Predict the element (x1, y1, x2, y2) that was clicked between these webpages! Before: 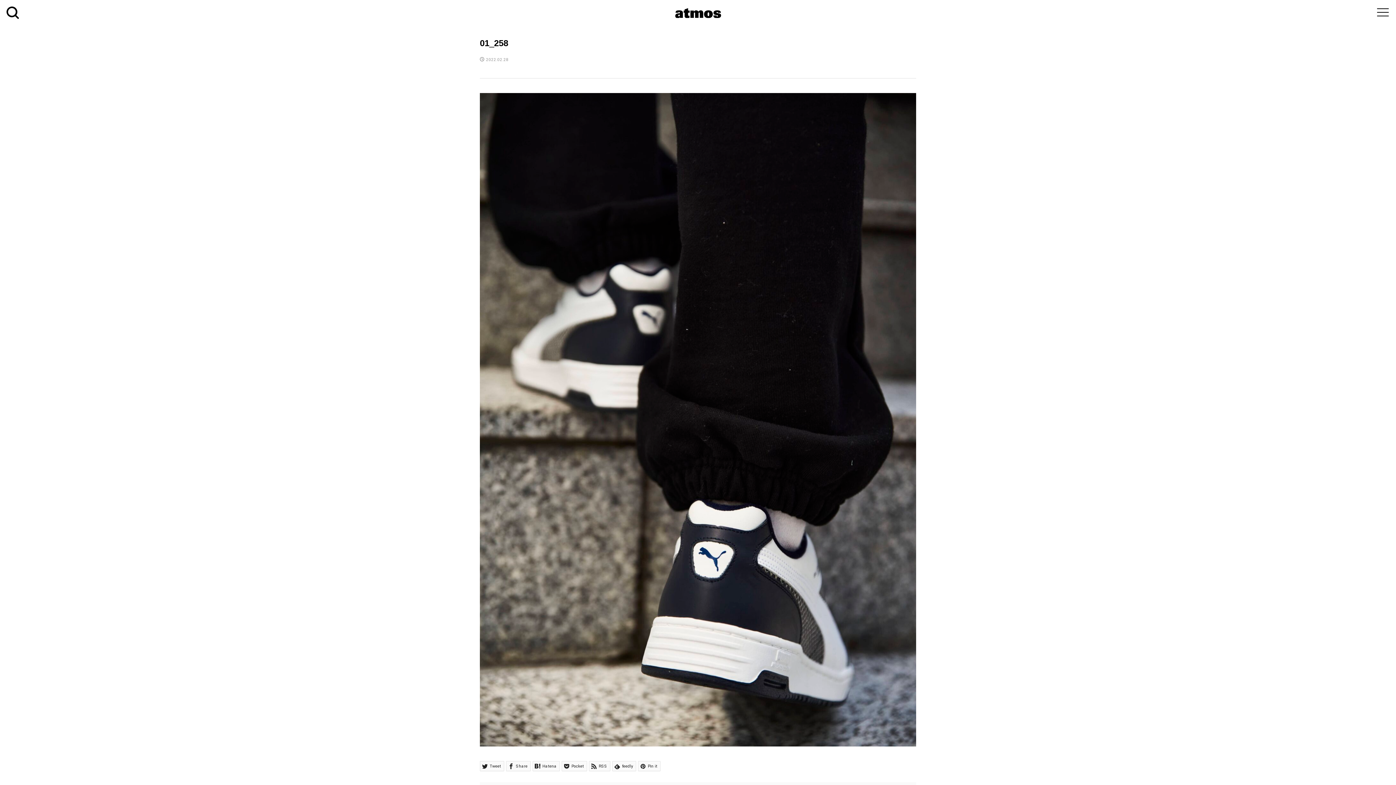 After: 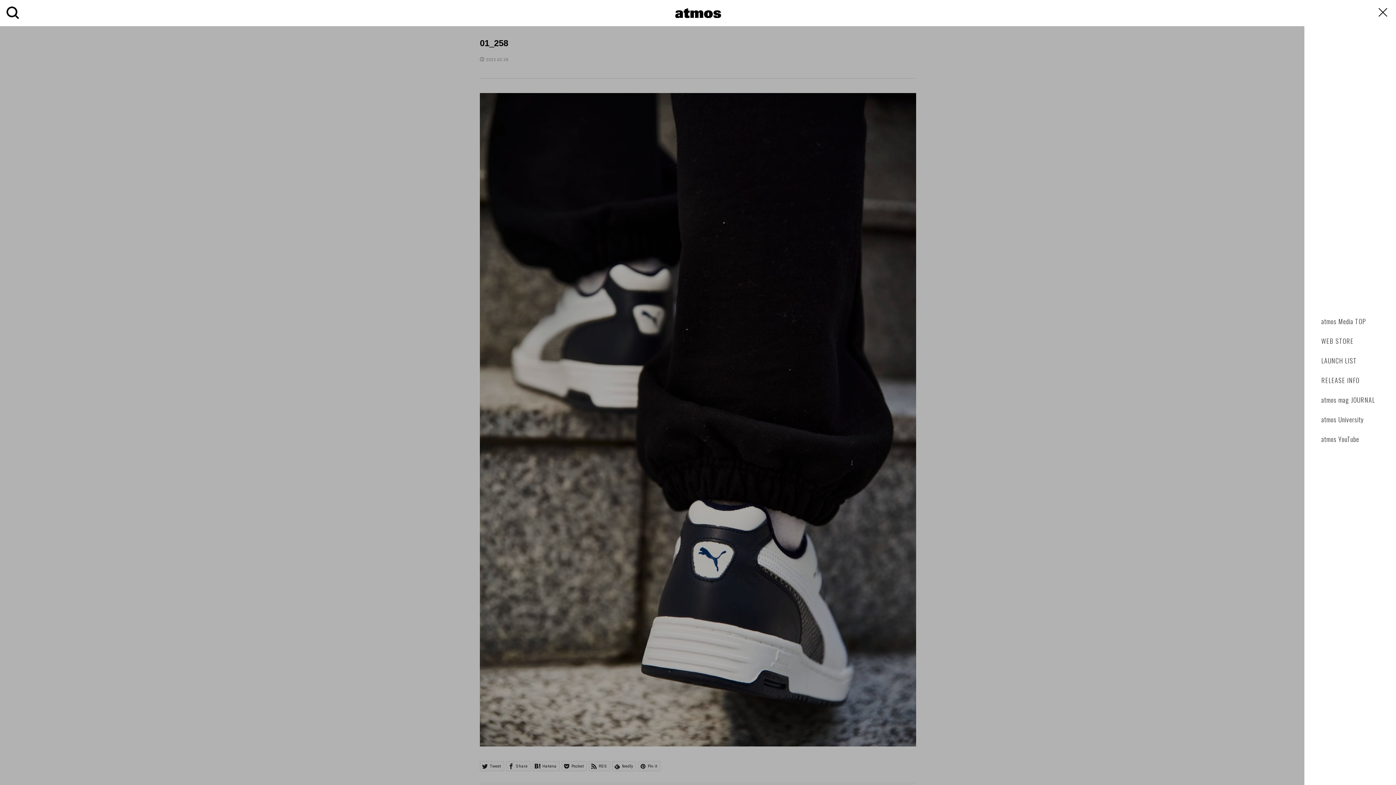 Action: bbox: (1370, 0, 1396, 22) label: toggle navigation